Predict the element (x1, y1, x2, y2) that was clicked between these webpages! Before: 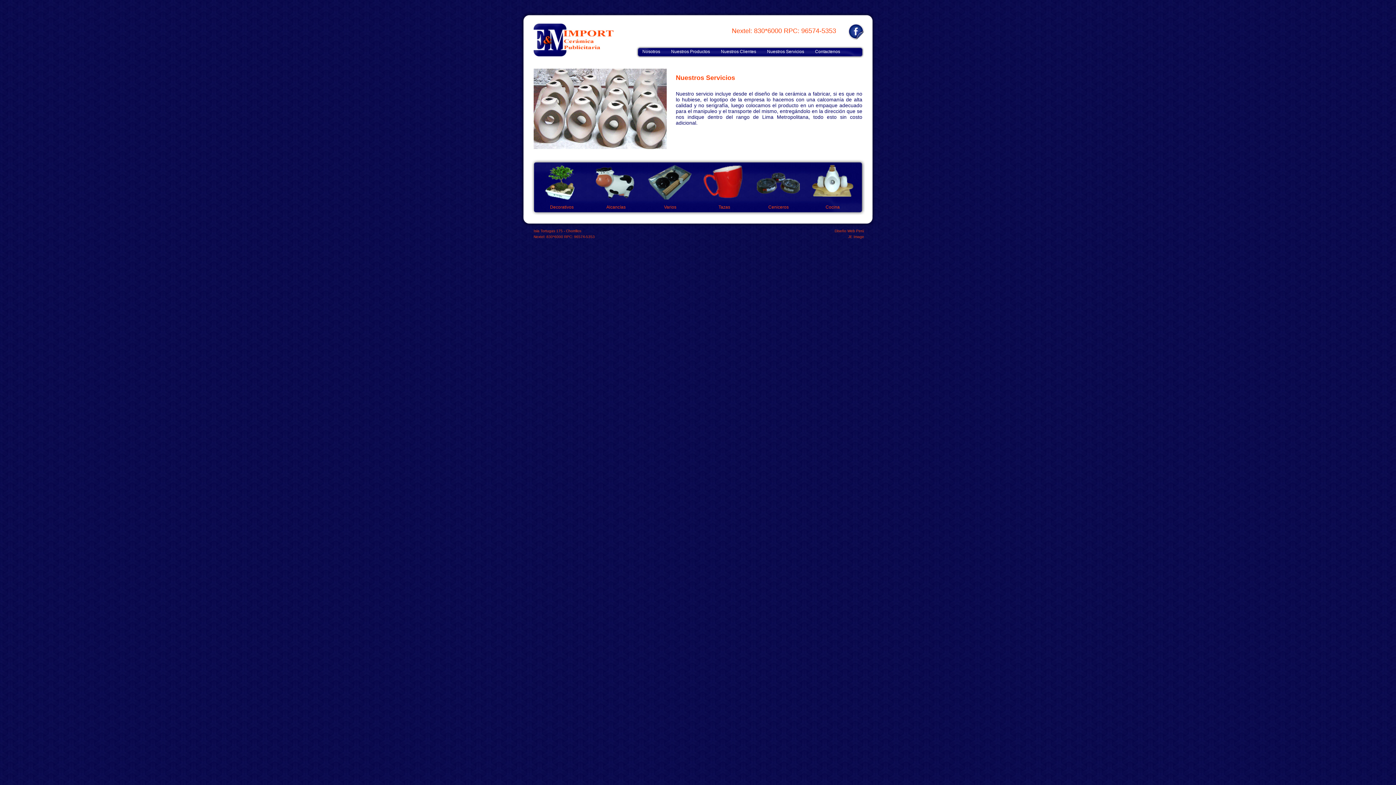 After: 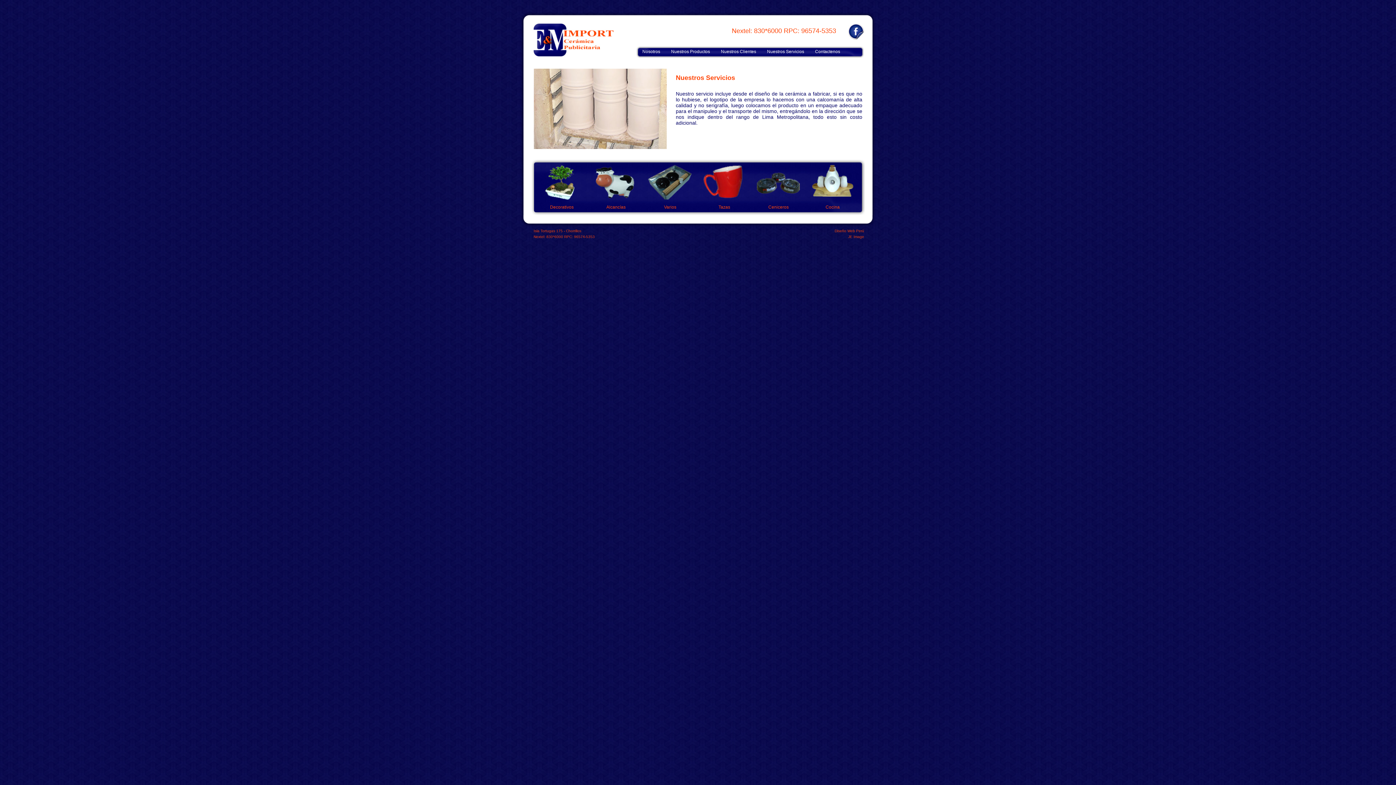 Action: label: Nuestros Servicios bbox: (767, 46, 815, 54)